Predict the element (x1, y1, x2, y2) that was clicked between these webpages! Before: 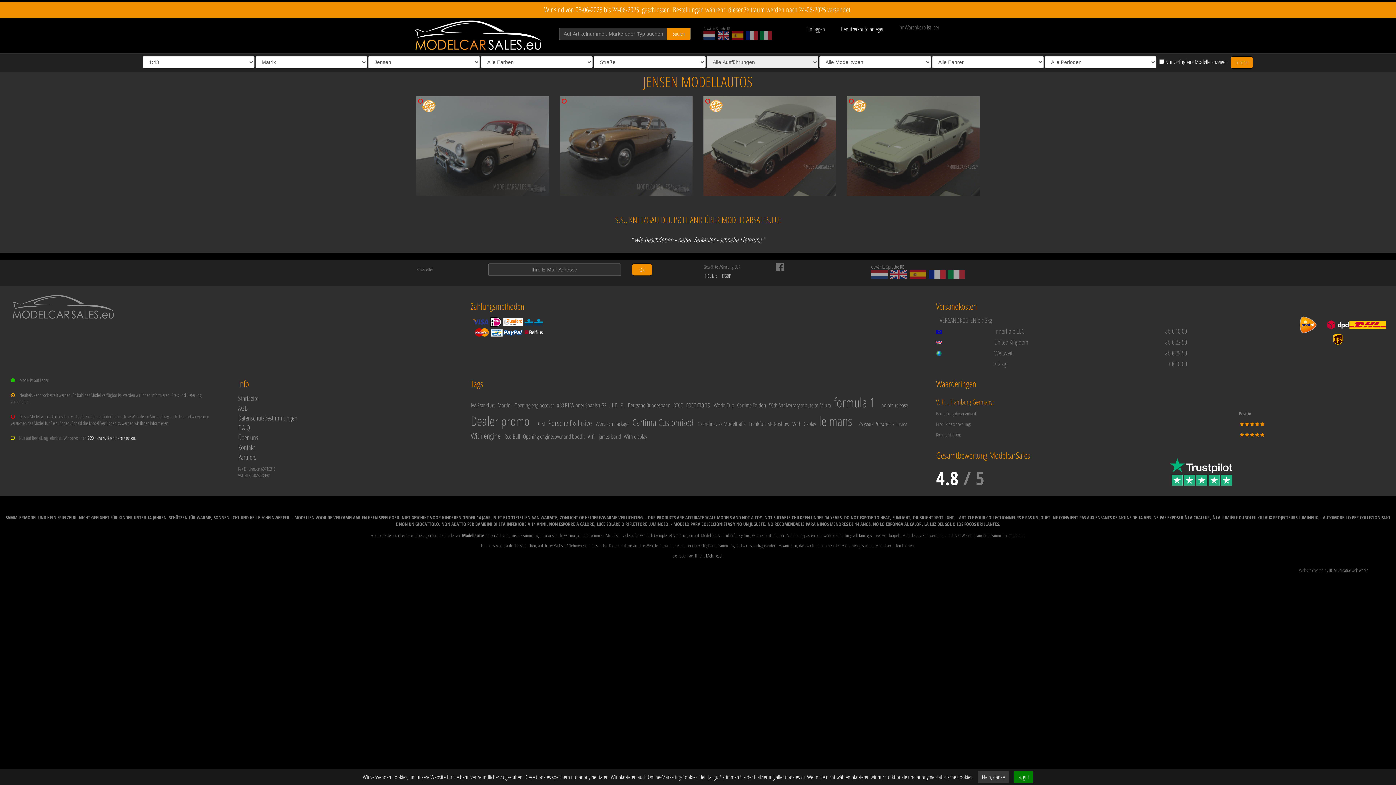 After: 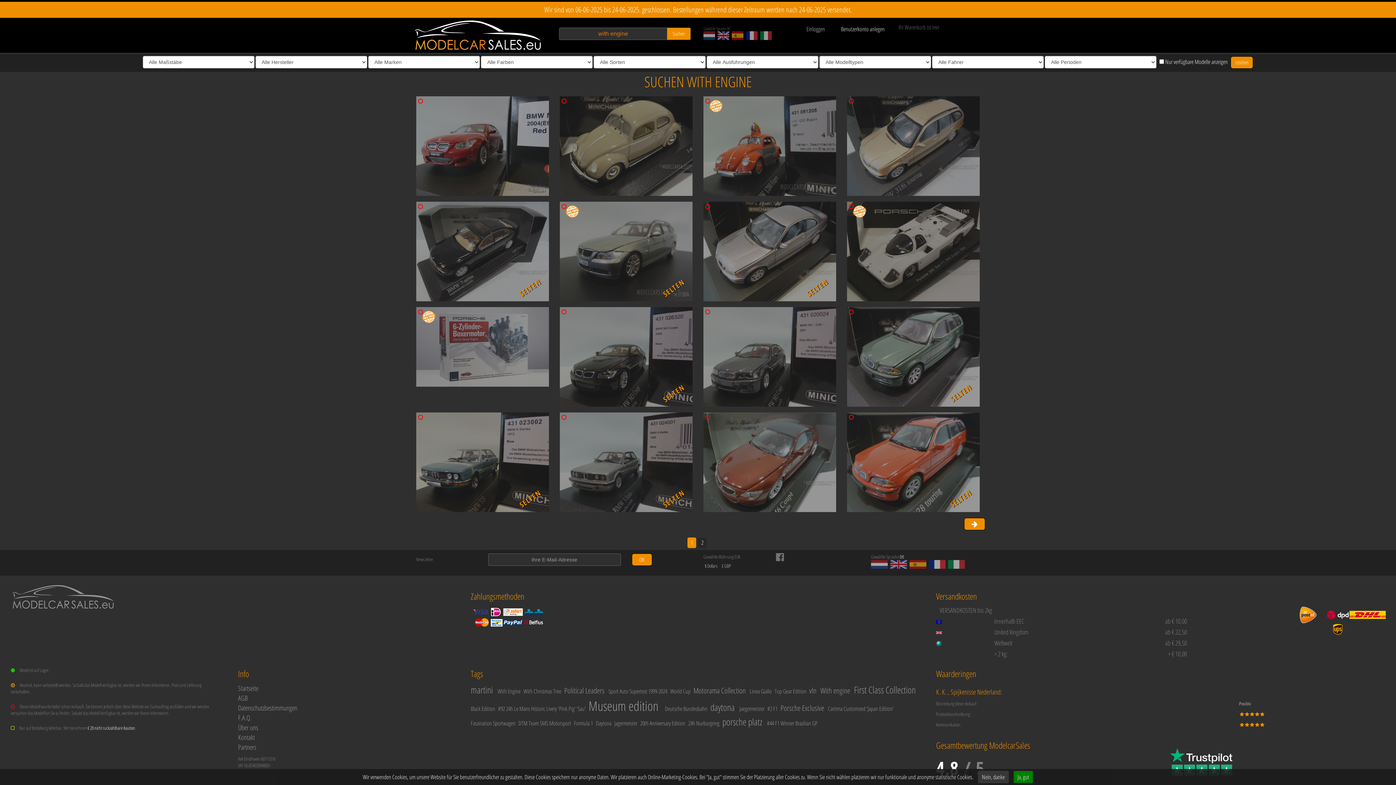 Action: bbox: (470, 430, 500, 441) label: With engine